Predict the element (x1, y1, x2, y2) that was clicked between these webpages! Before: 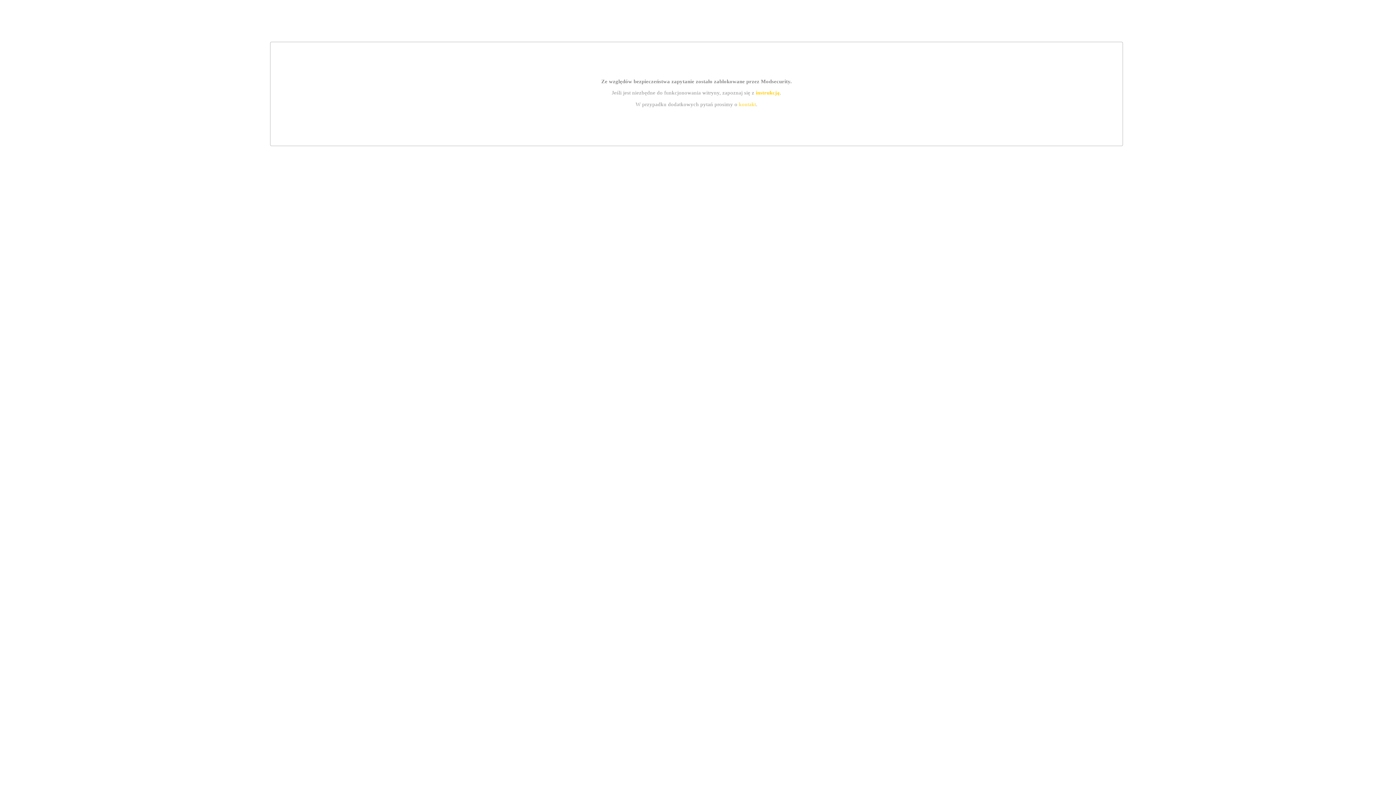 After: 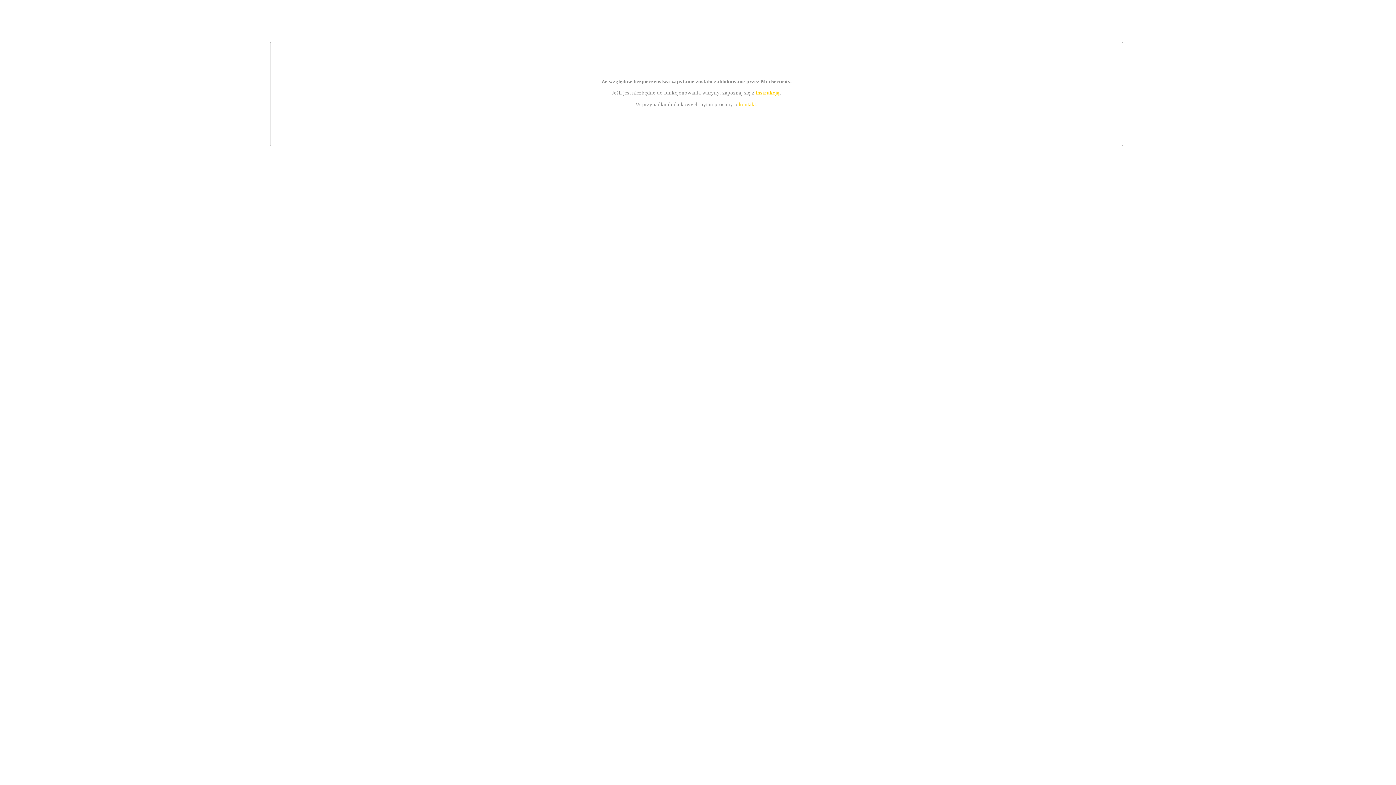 Action: bbox: (755, 89, 779, 95) label: instrukcją